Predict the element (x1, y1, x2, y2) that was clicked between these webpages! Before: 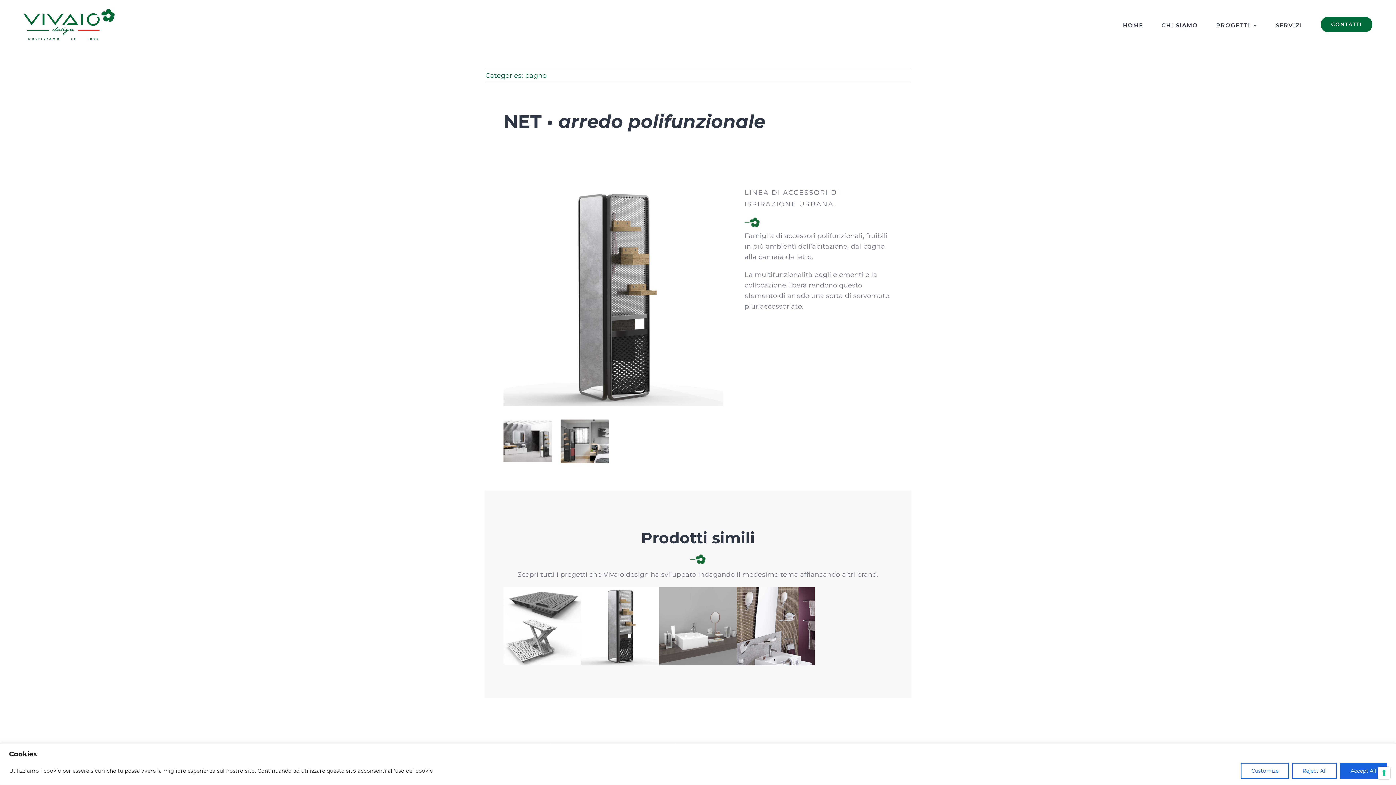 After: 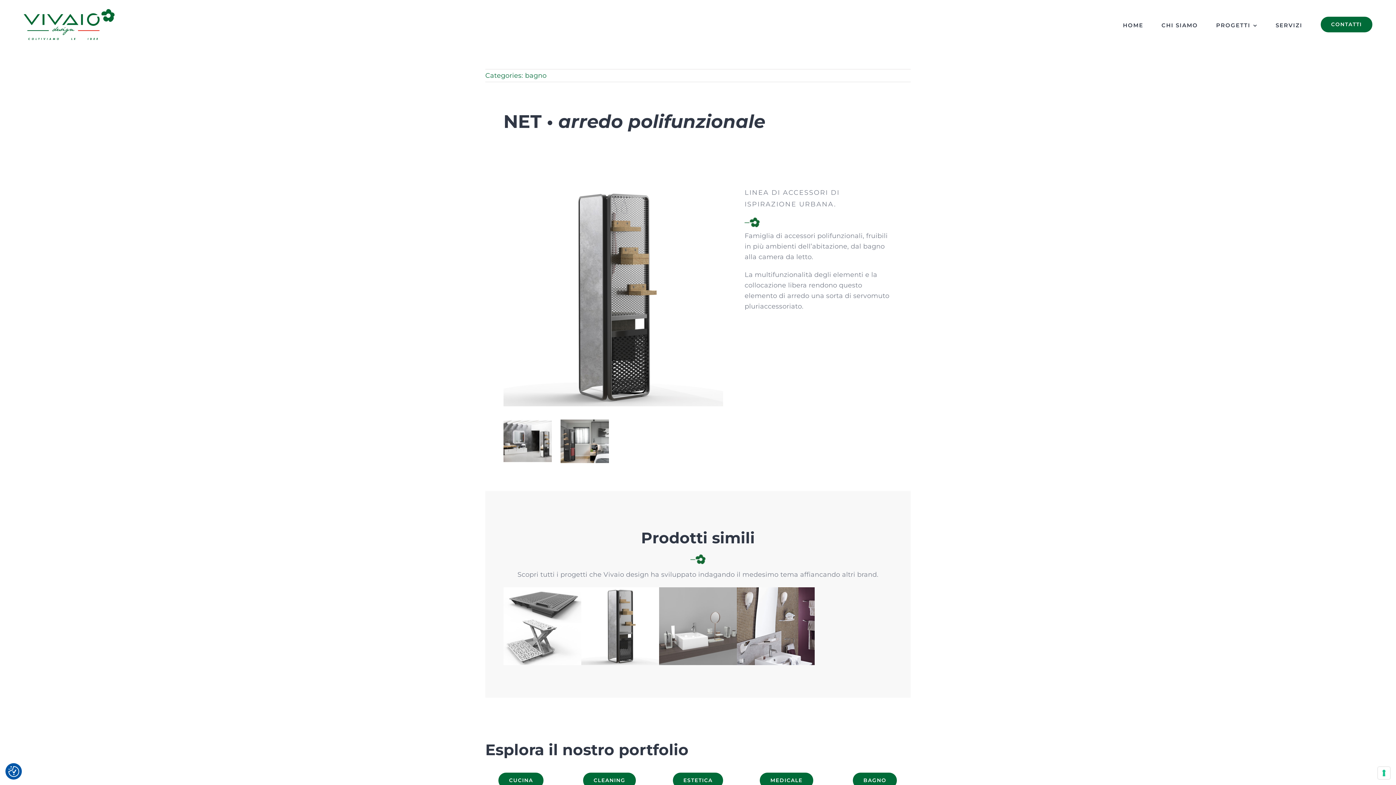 Action: bbox: (1292, 763, 1337, 779) label: Reject All